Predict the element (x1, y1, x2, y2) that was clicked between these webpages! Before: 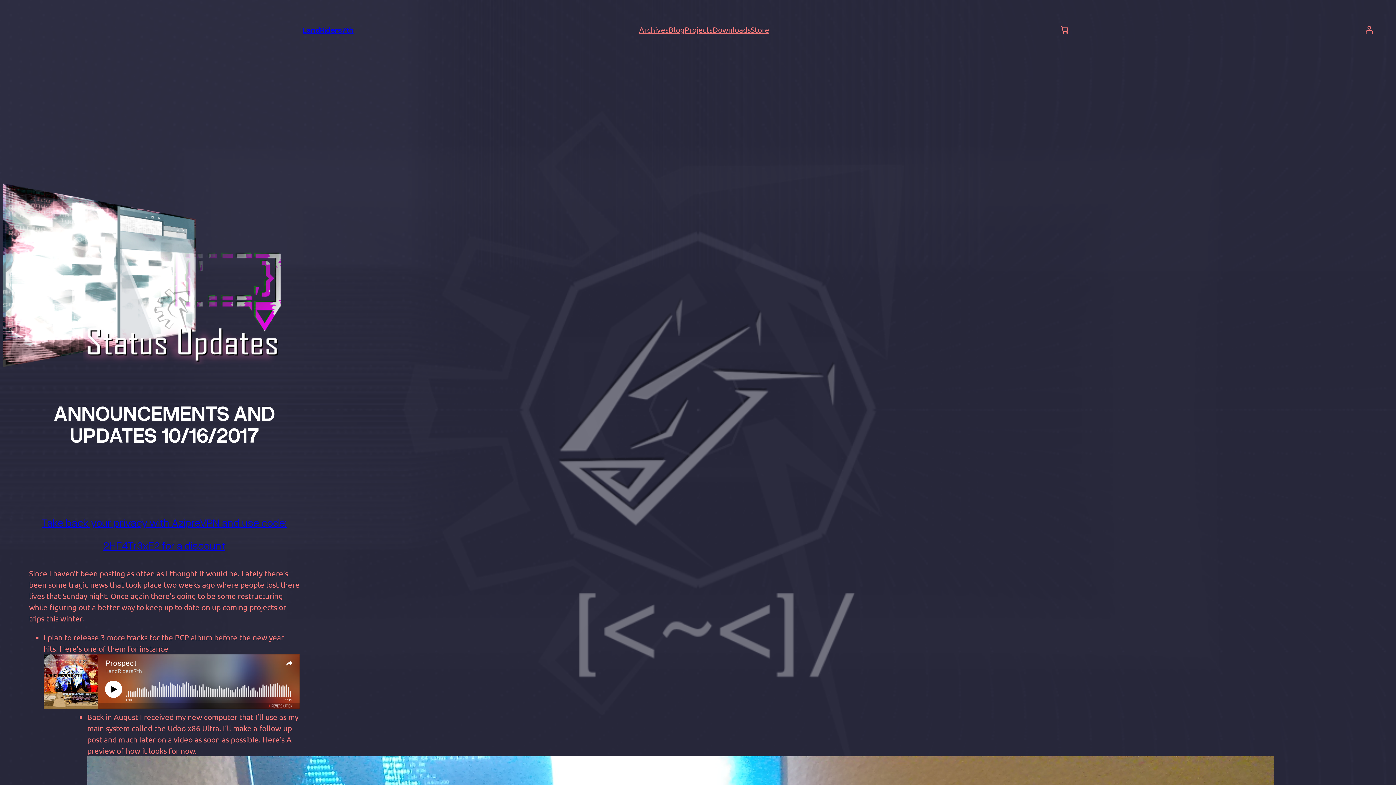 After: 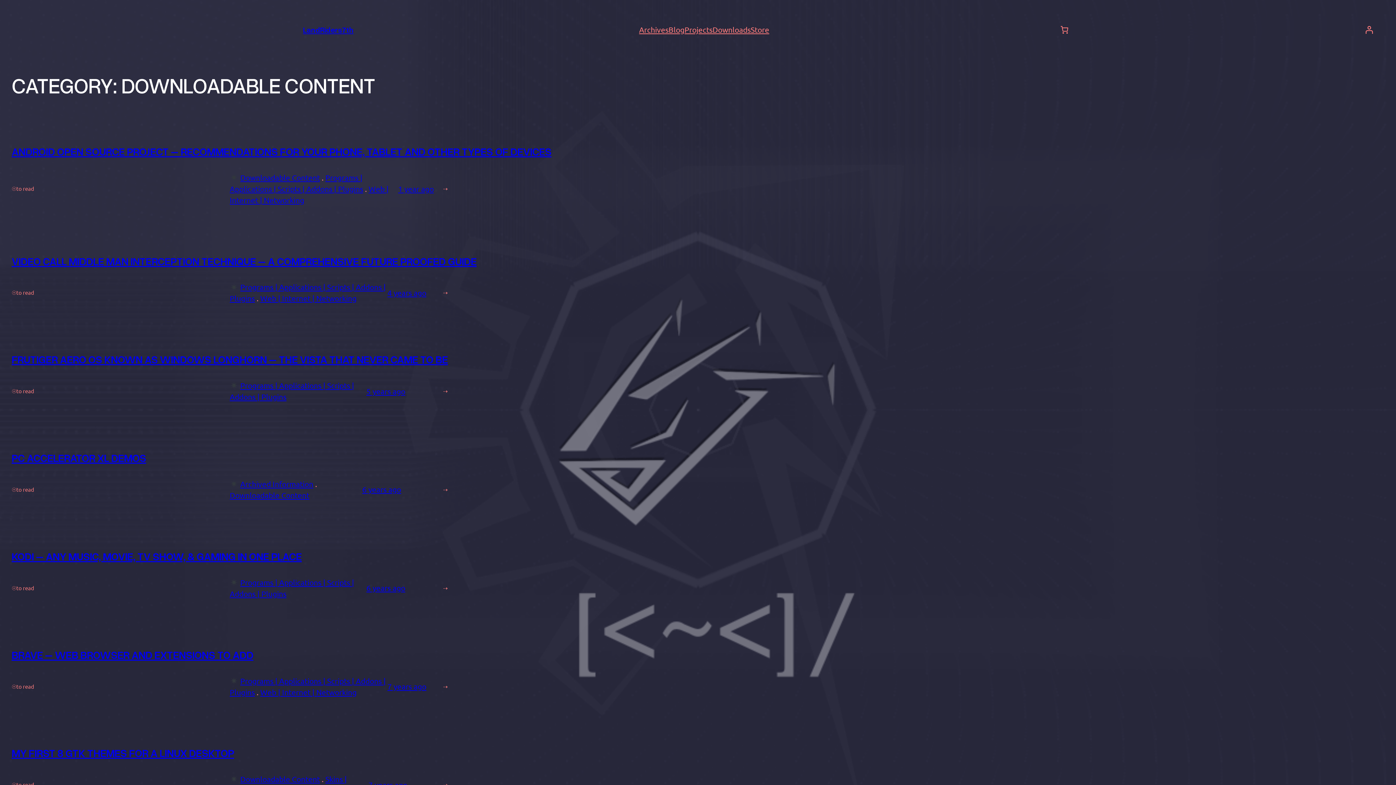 Action: bbox: (712, 24, 750, 35) label: Downloads